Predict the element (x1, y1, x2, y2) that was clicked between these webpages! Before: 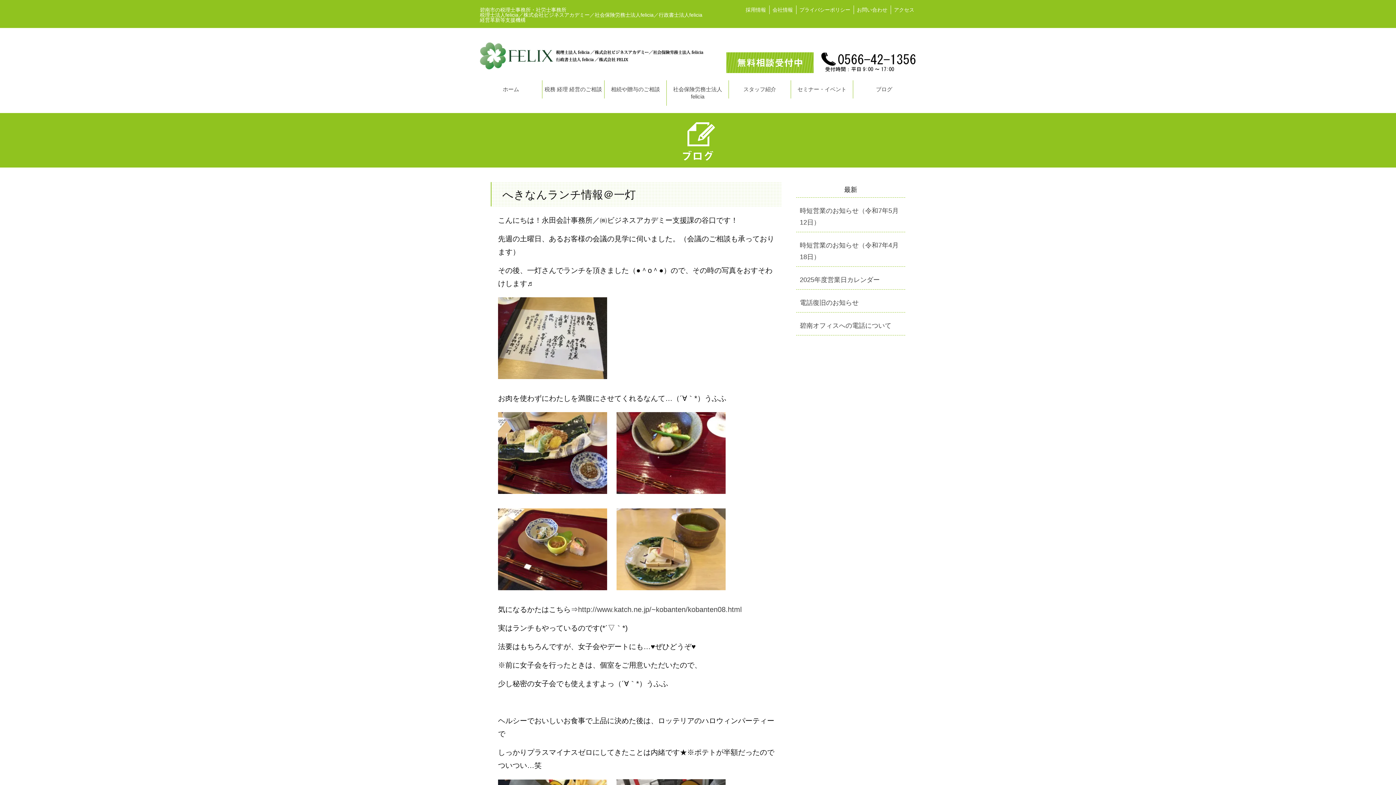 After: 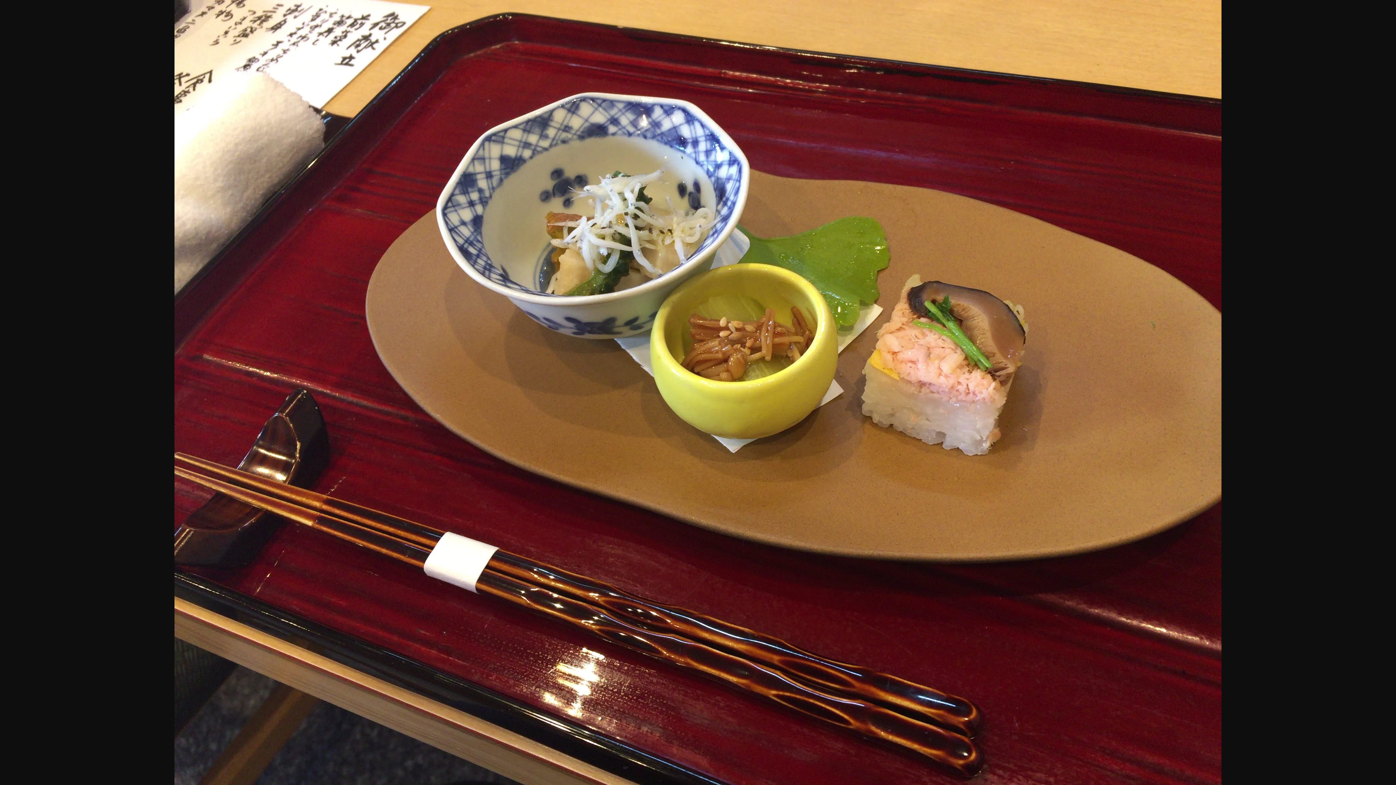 Action: bbox: (498, 587, 614, 595)